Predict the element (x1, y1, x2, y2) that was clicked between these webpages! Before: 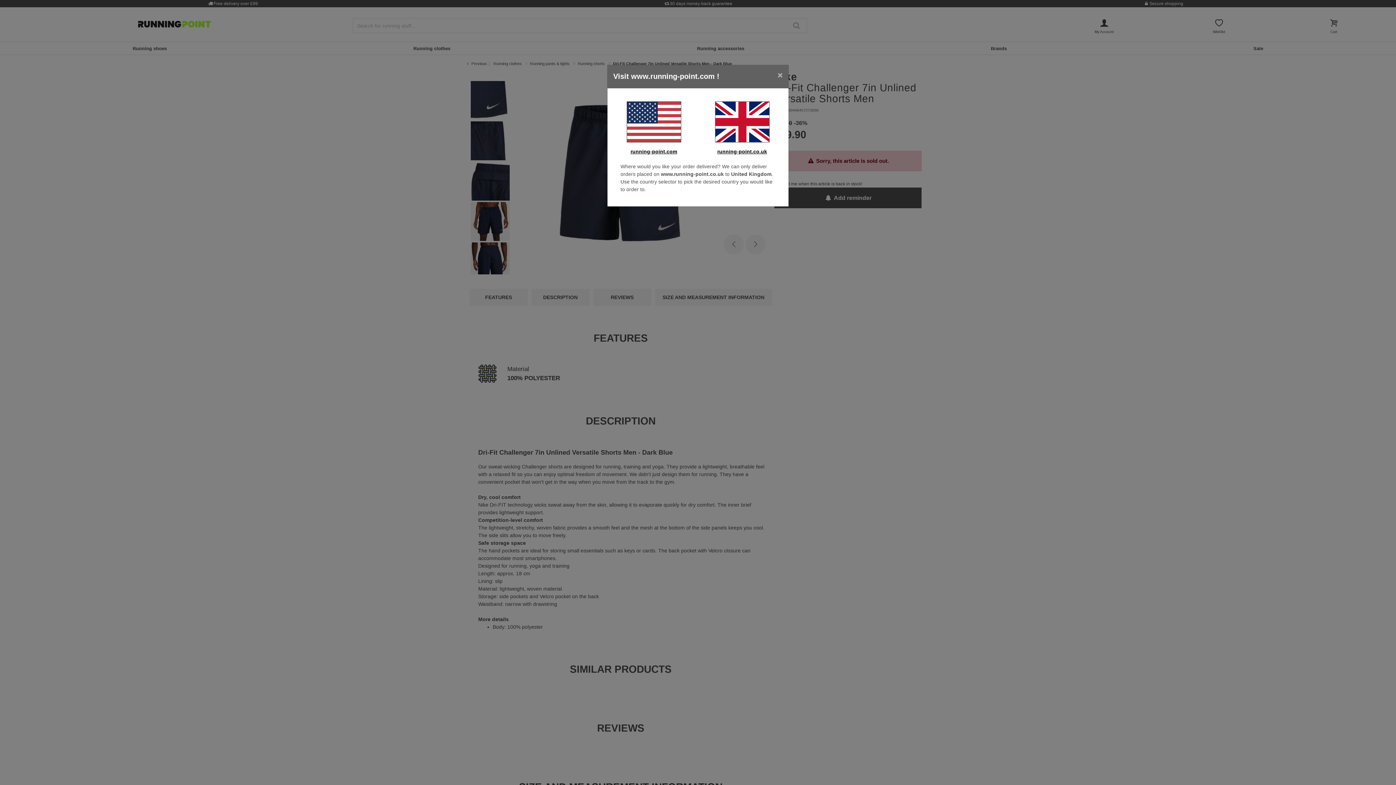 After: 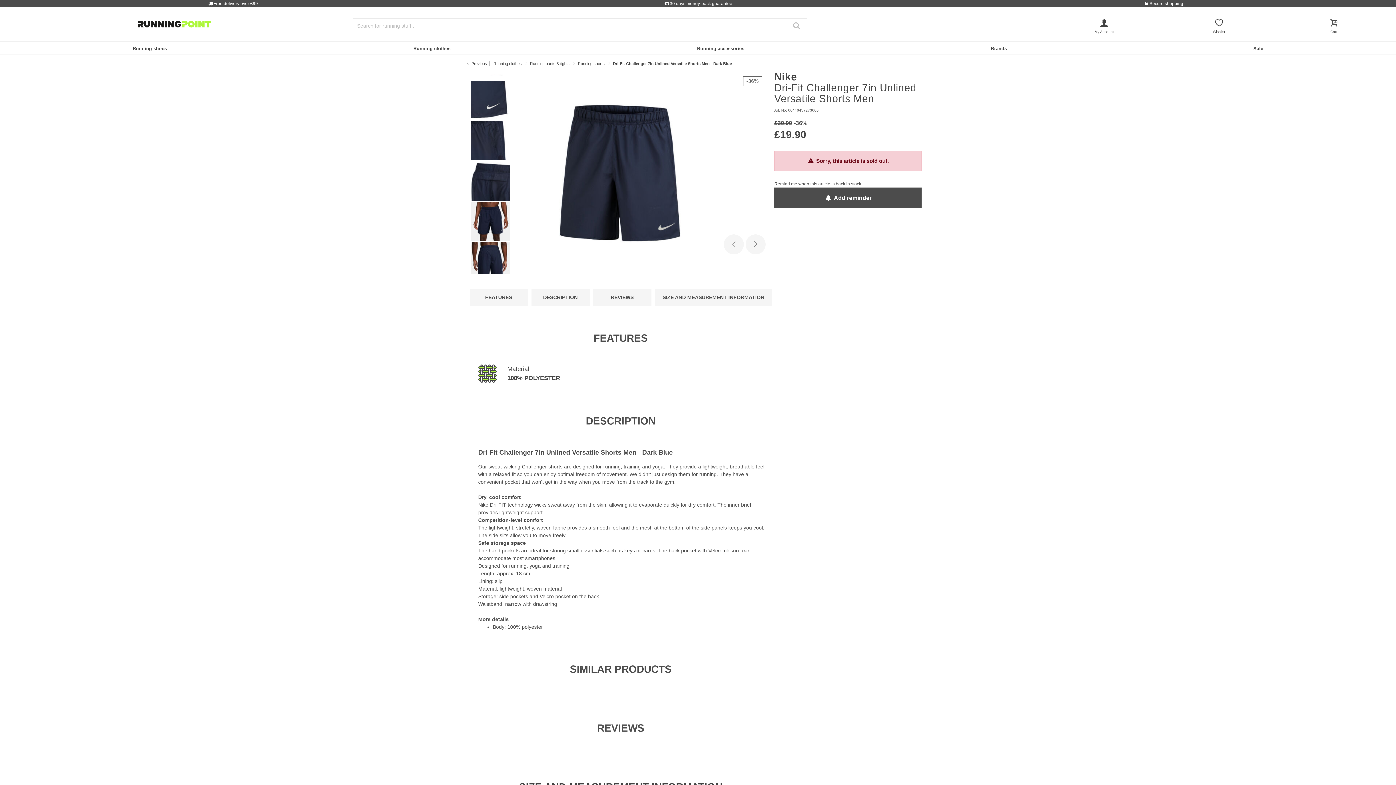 Action: label: running-point.co.uk bbox: (717, 148, 767, 154)